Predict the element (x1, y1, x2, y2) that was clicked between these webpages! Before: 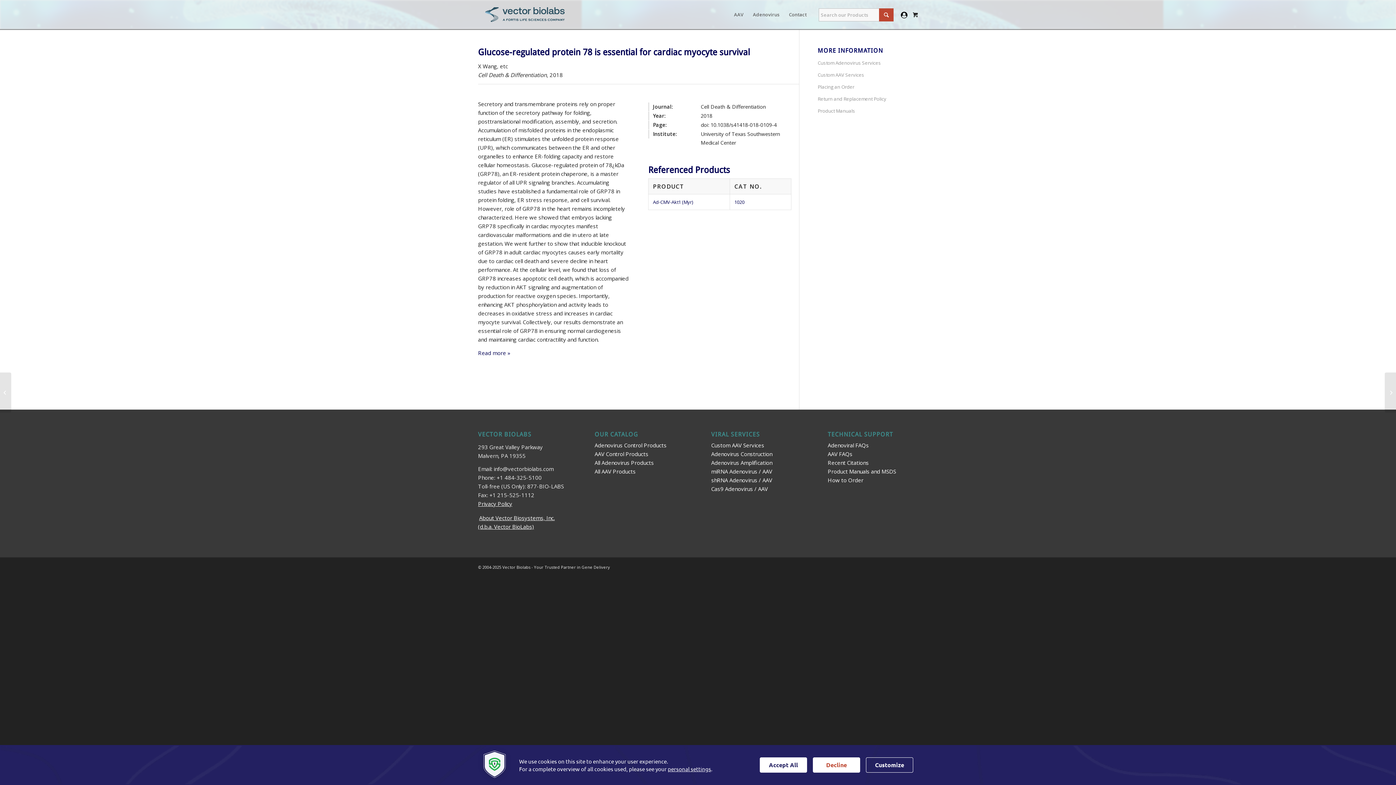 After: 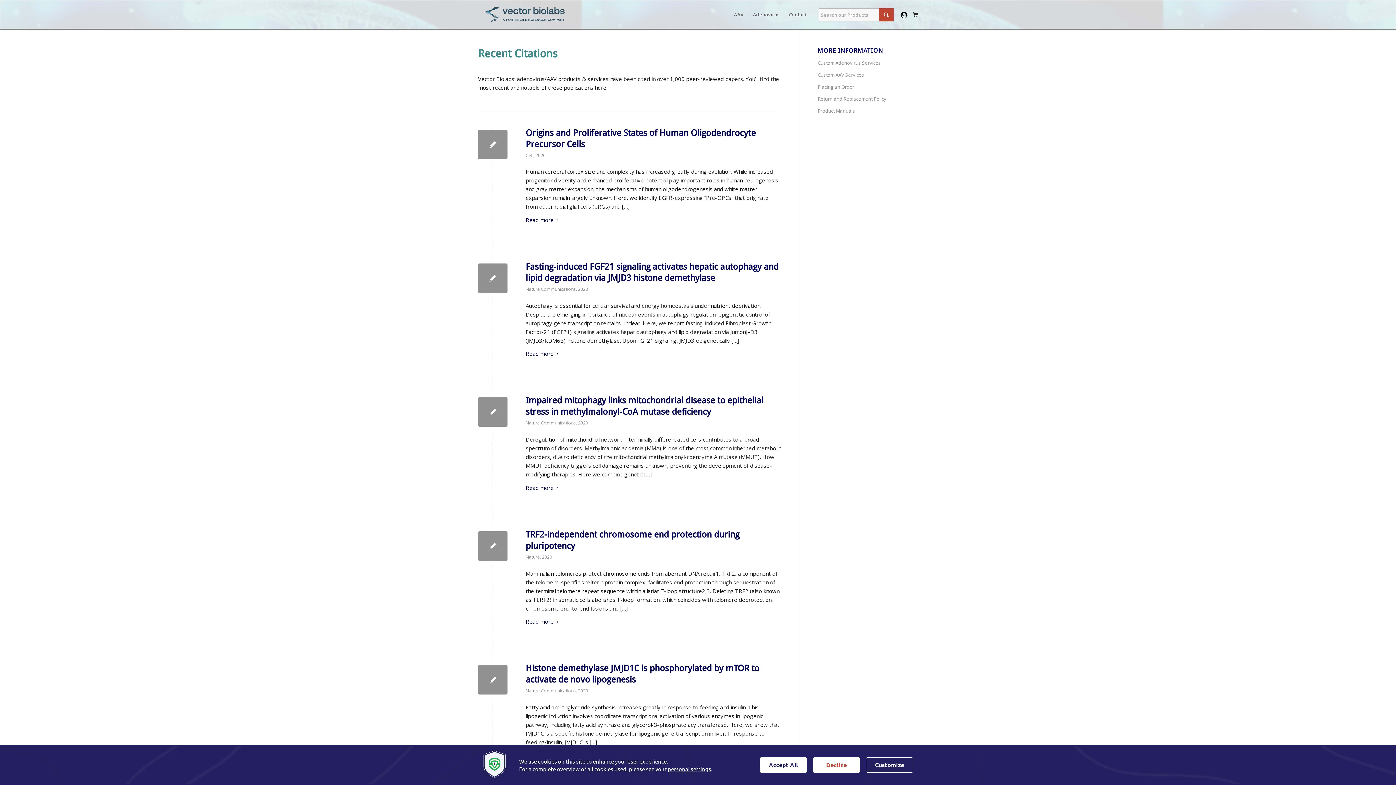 Action: bbox: (827, 459, 869, 466) label: Recent Citations